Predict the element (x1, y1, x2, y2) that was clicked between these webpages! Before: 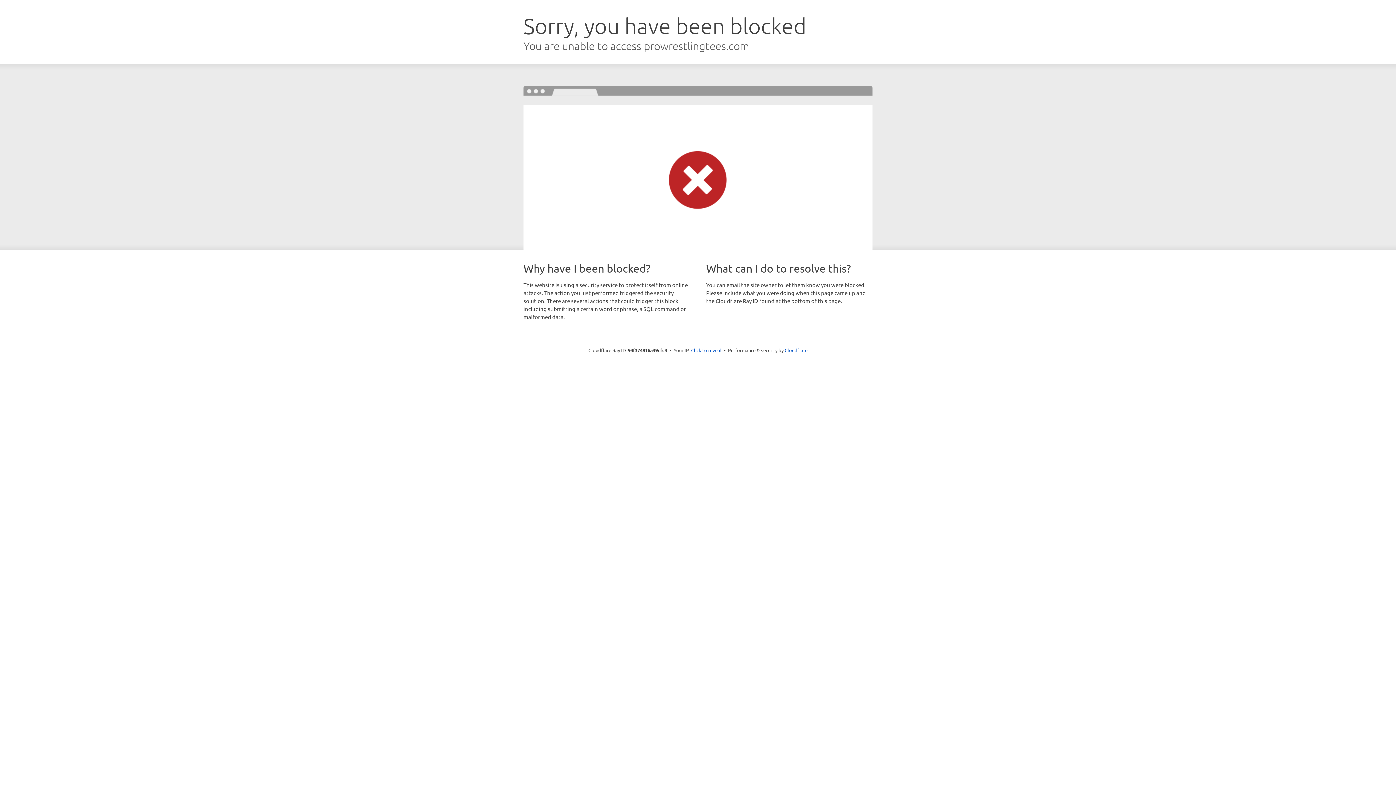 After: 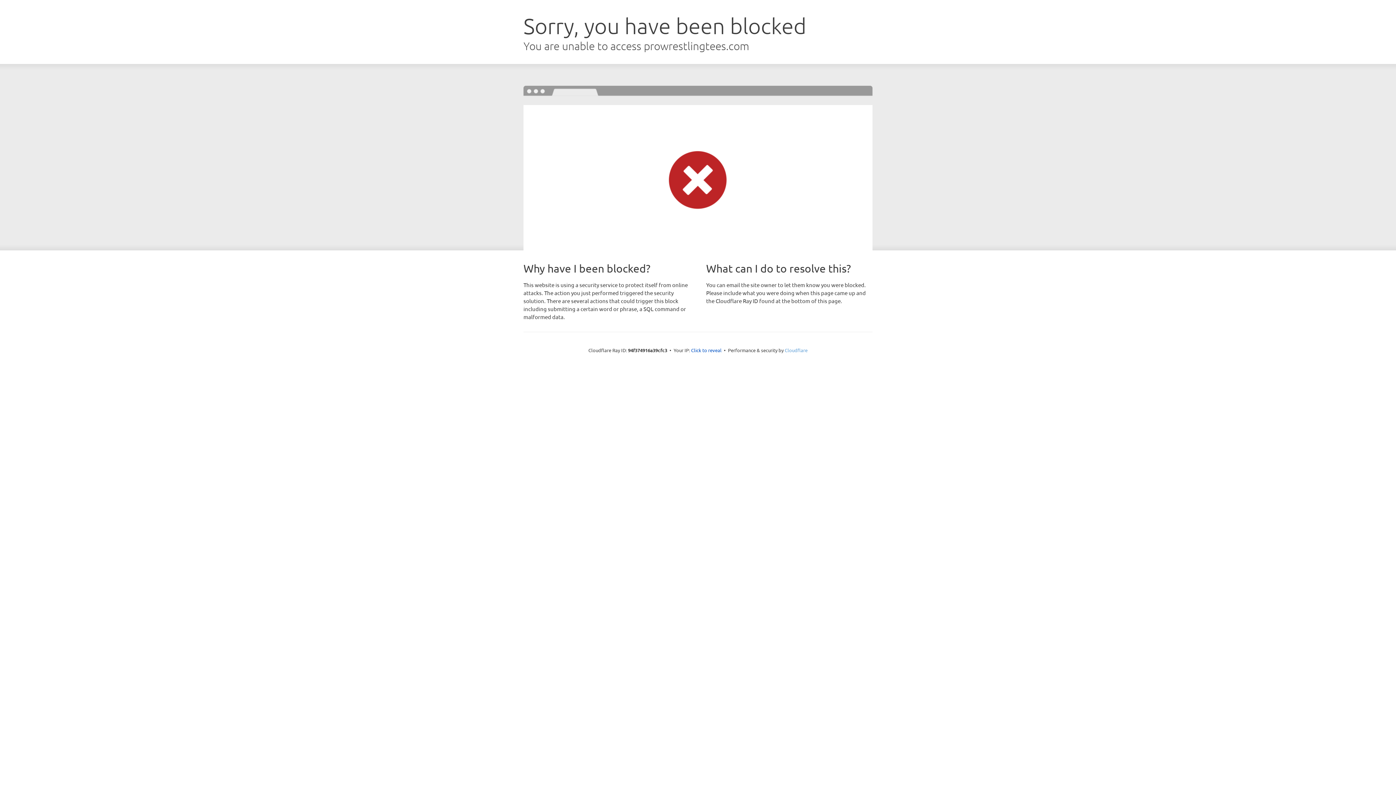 Action: label: Cloudflare bbox: (784, 347, 807, 353)